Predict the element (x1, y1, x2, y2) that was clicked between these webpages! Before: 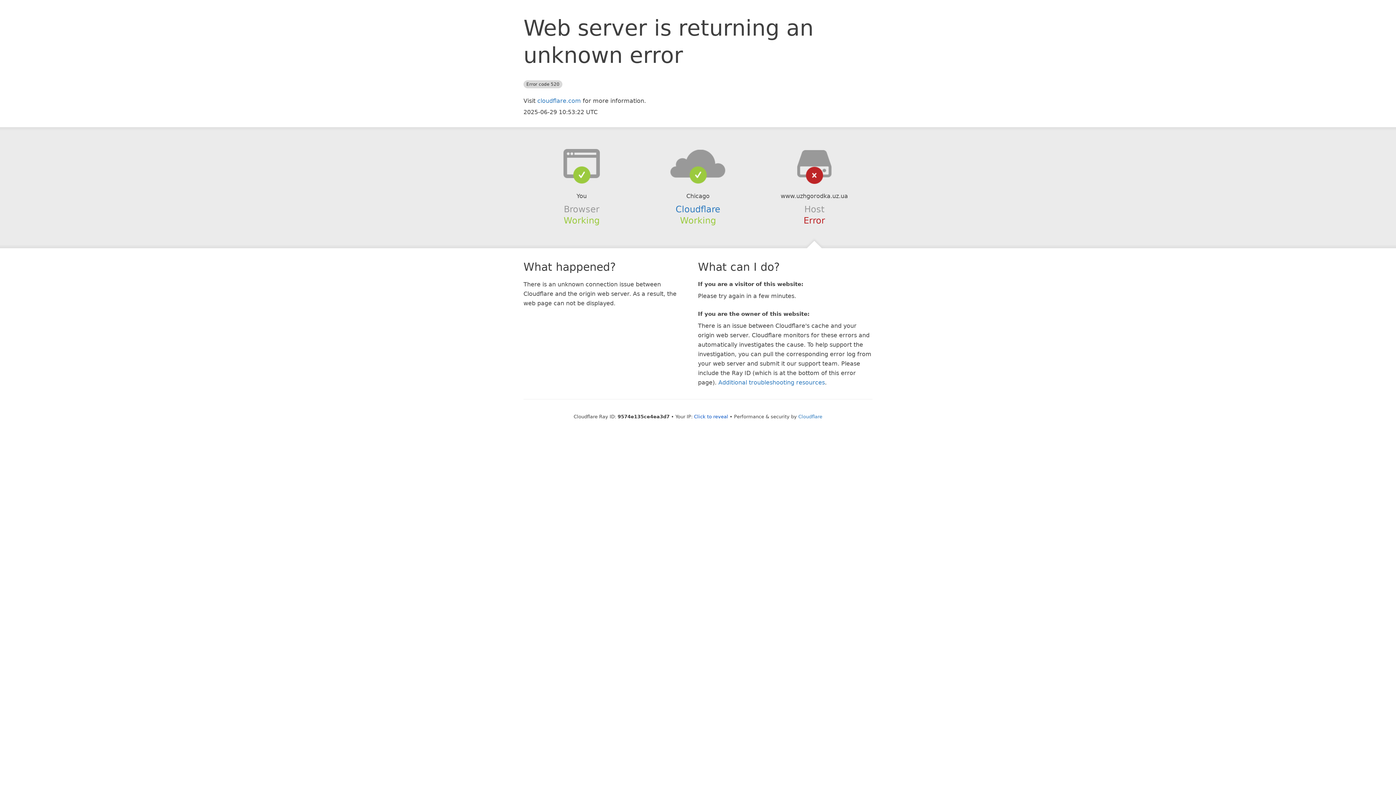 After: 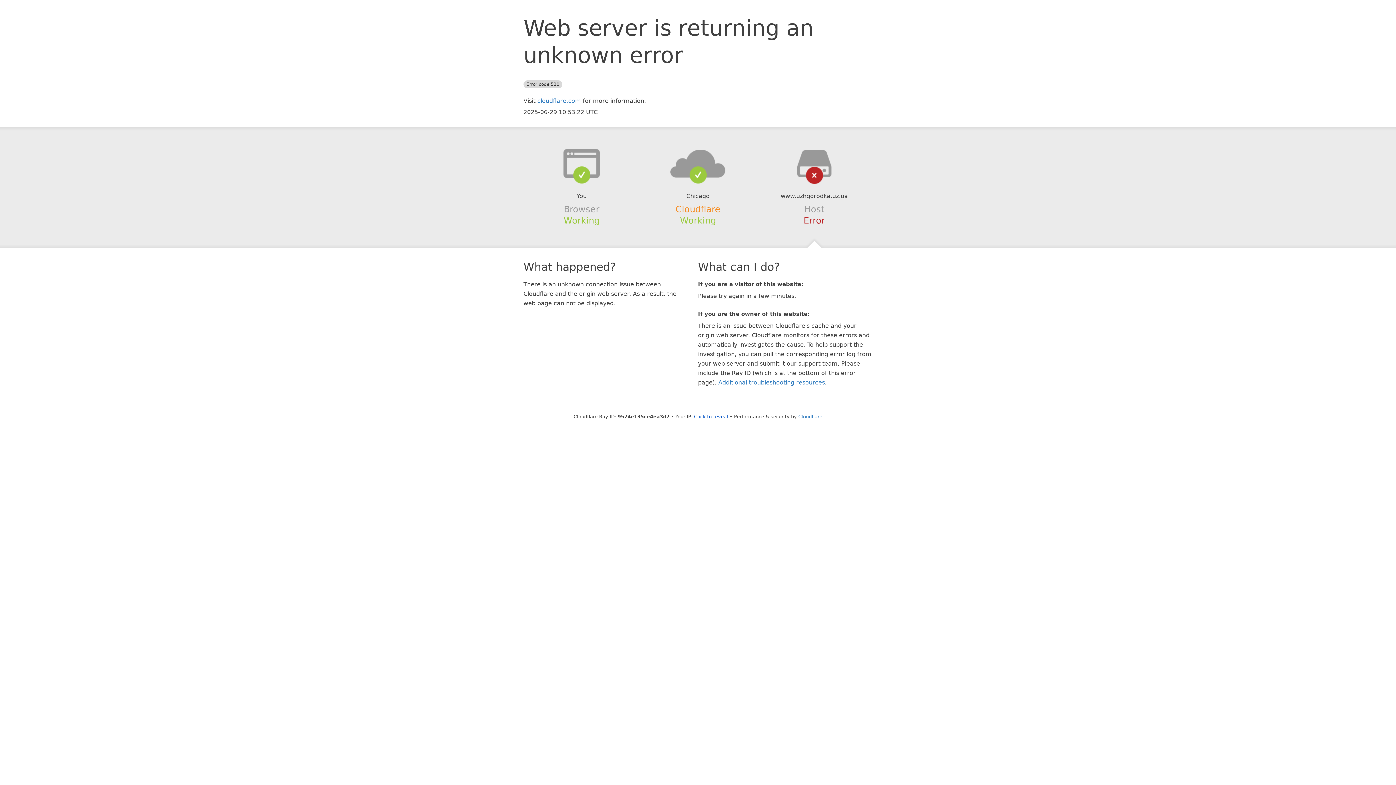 Action: label: Cloudflare bbox: (675, 204, 720, 214)